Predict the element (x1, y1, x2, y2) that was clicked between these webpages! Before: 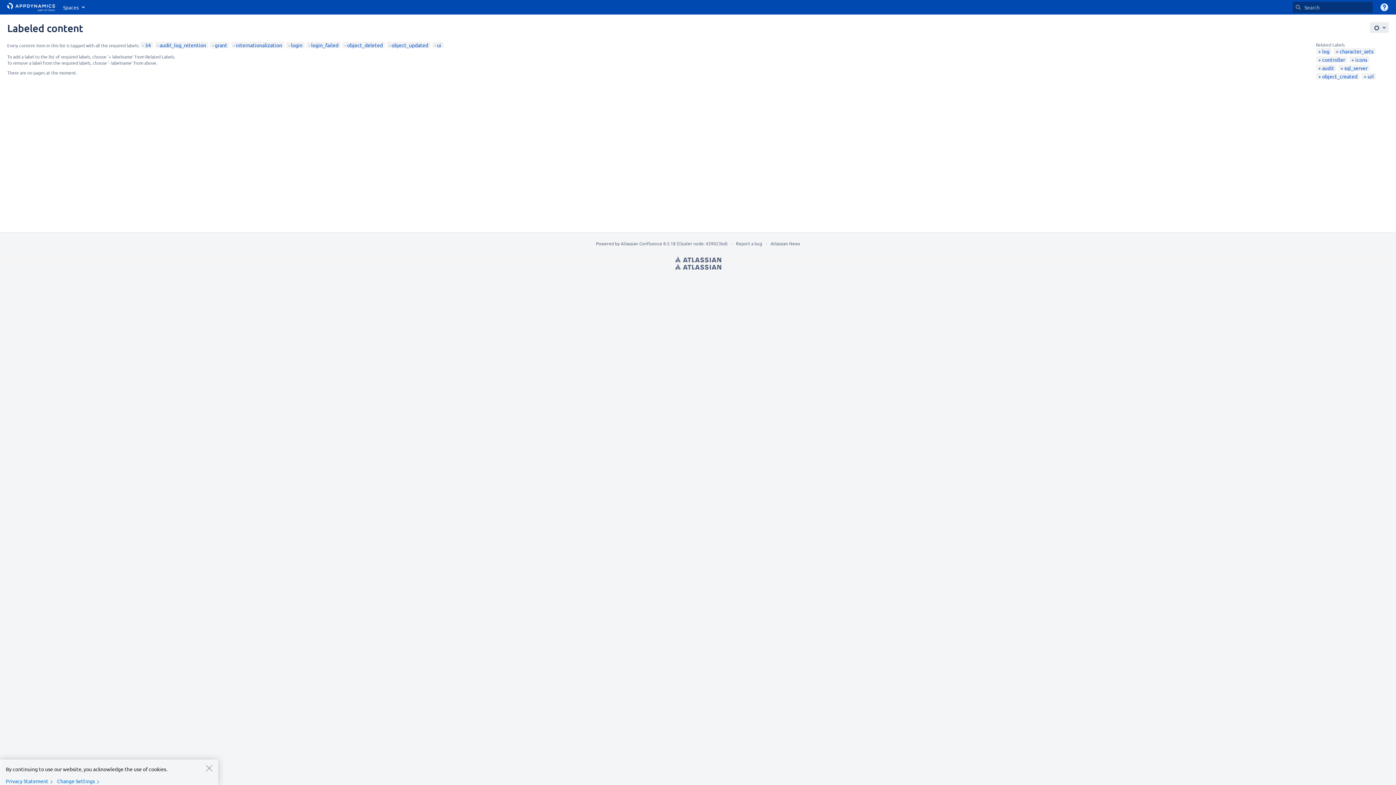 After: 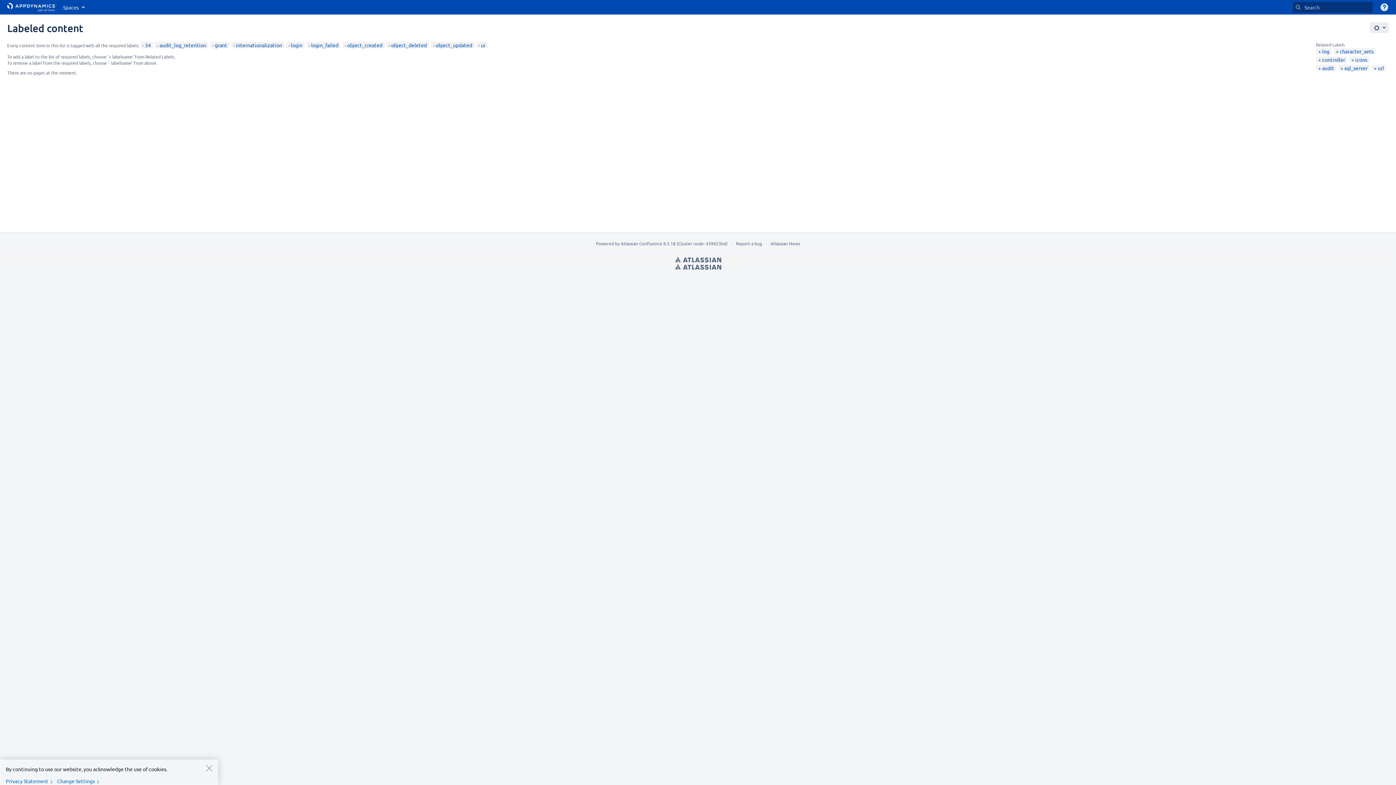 Action: label: object_created bbox: (1318, 73, 1357, 79)